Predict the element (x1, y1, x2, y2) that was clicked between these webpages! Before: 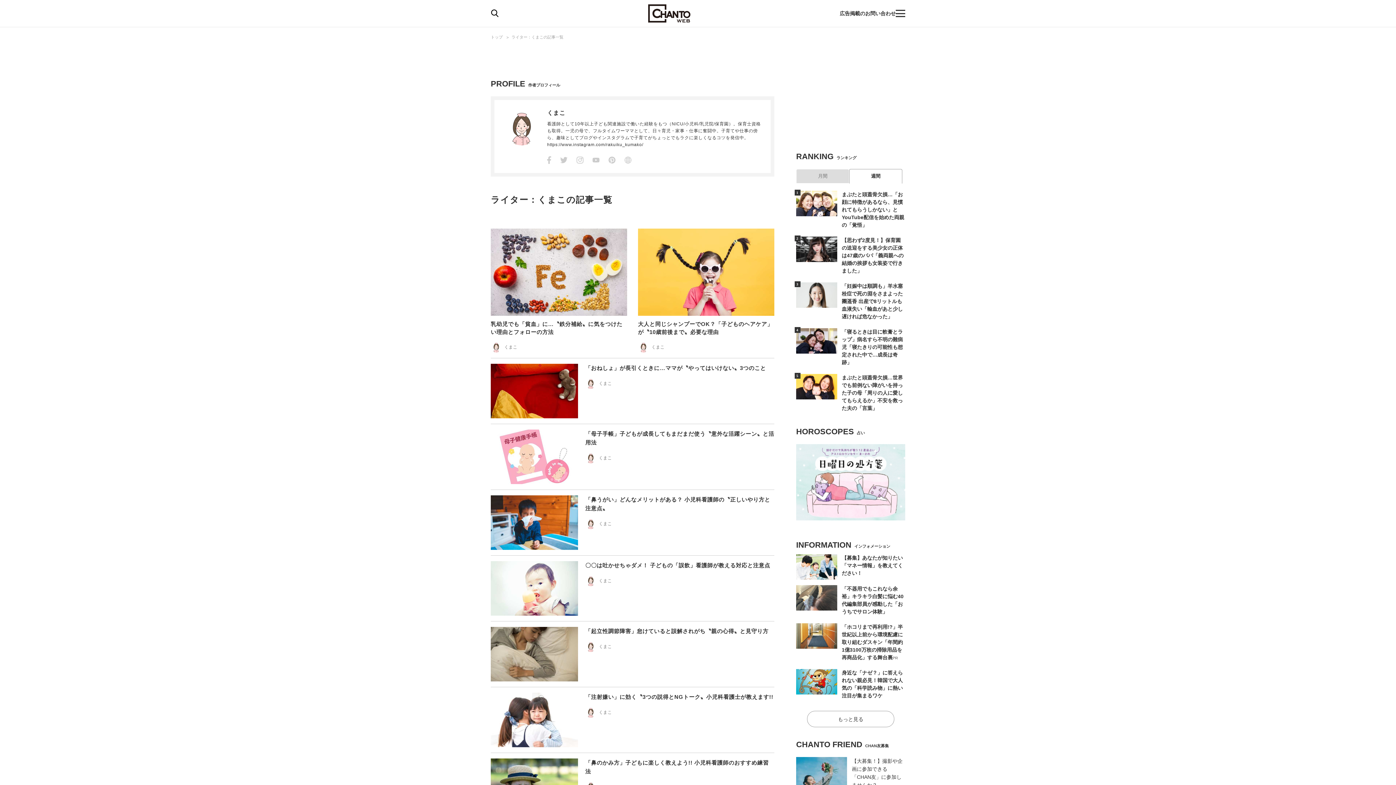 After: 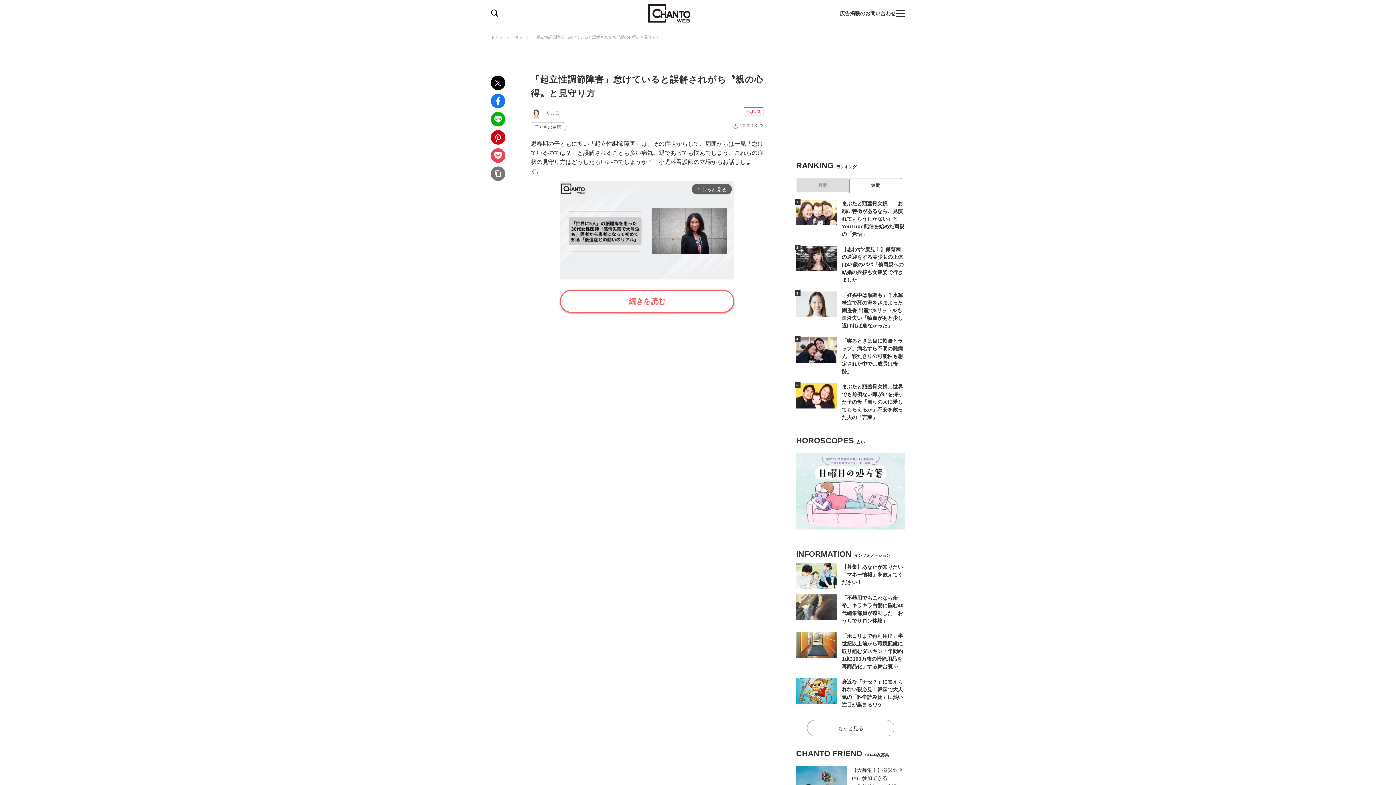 Action: label: 「起立性調節障害」怠けていると誤解されがち〝親の心得〟と見守り方
くまこ bbox: (490, 627, 774, 681)